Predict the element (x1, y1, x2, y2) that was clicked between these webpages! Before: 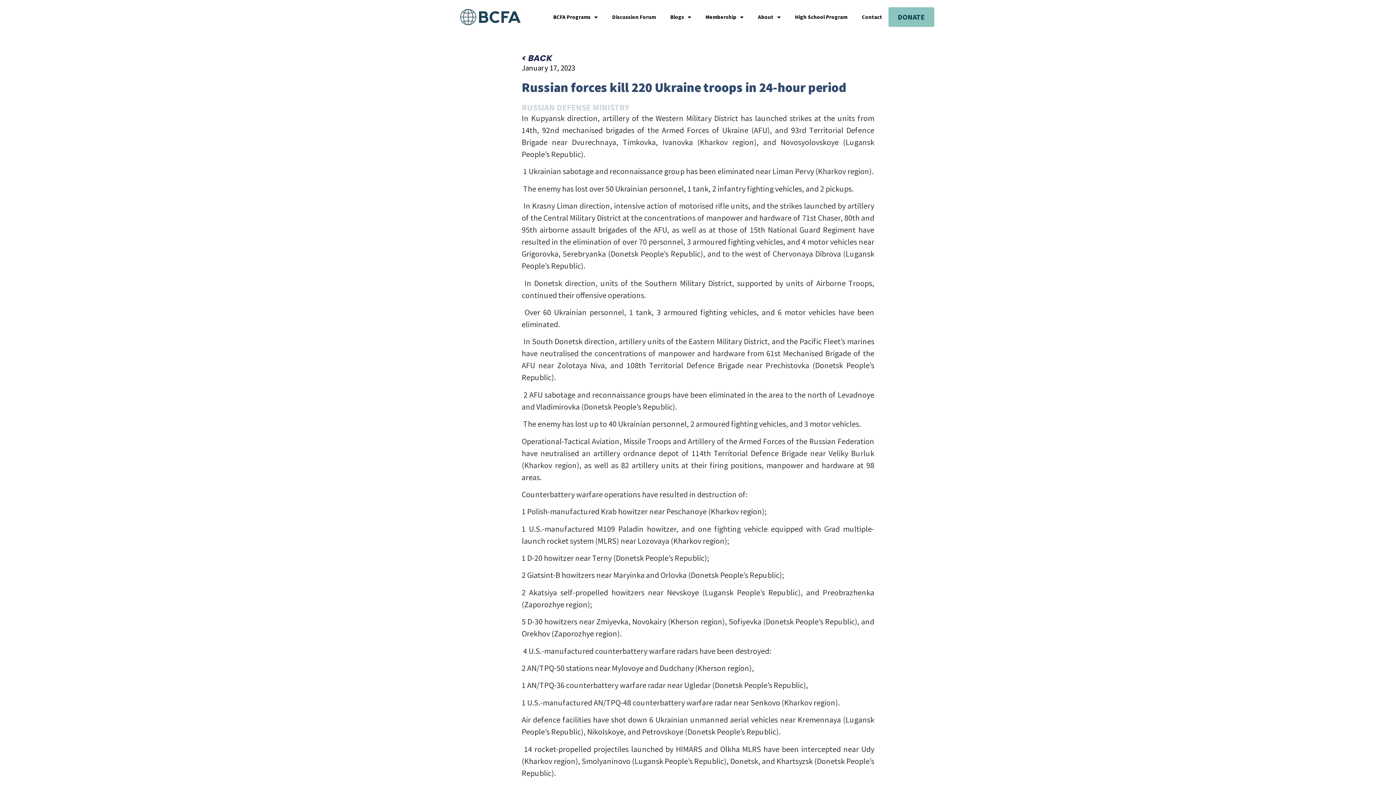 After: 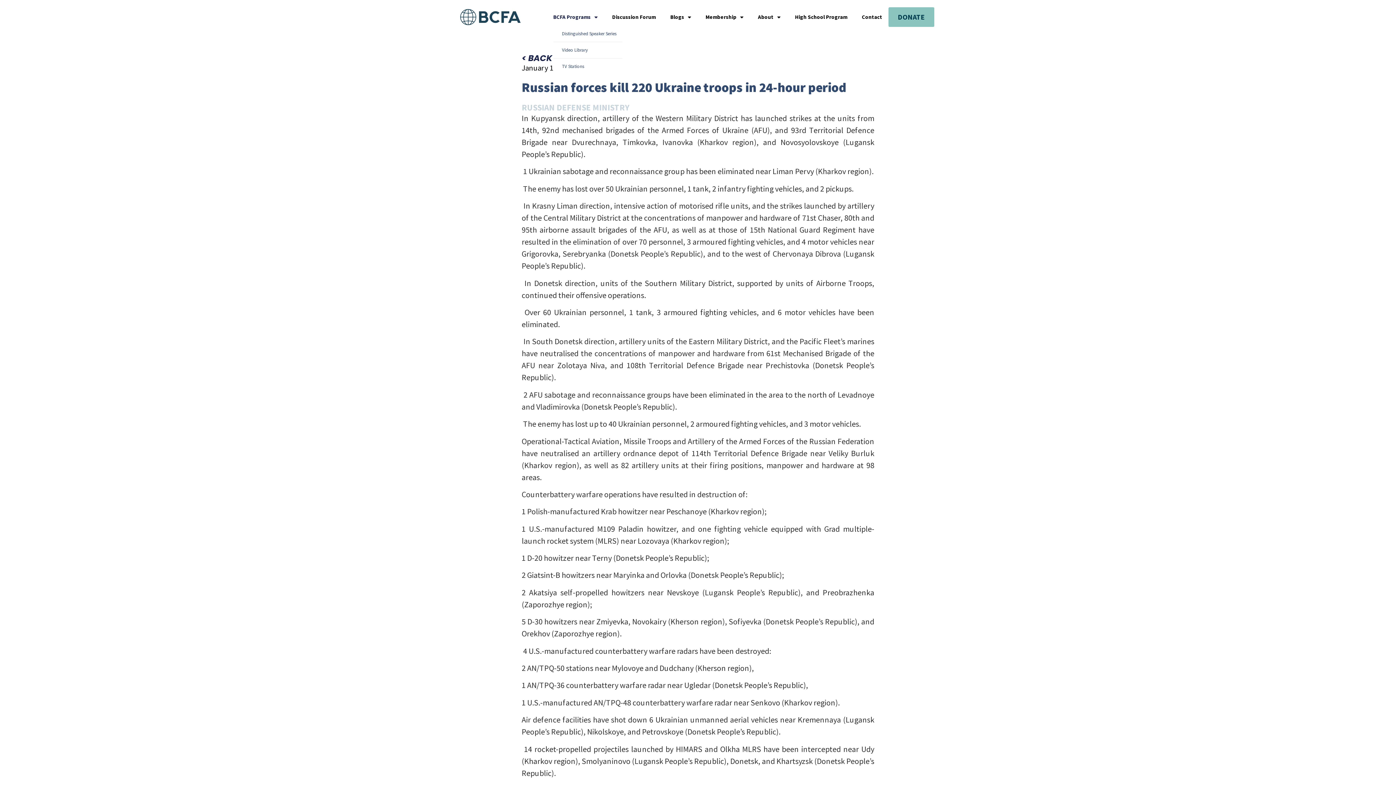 Action: label: BCFA Programs bbox: (553, 13, 597, 20)